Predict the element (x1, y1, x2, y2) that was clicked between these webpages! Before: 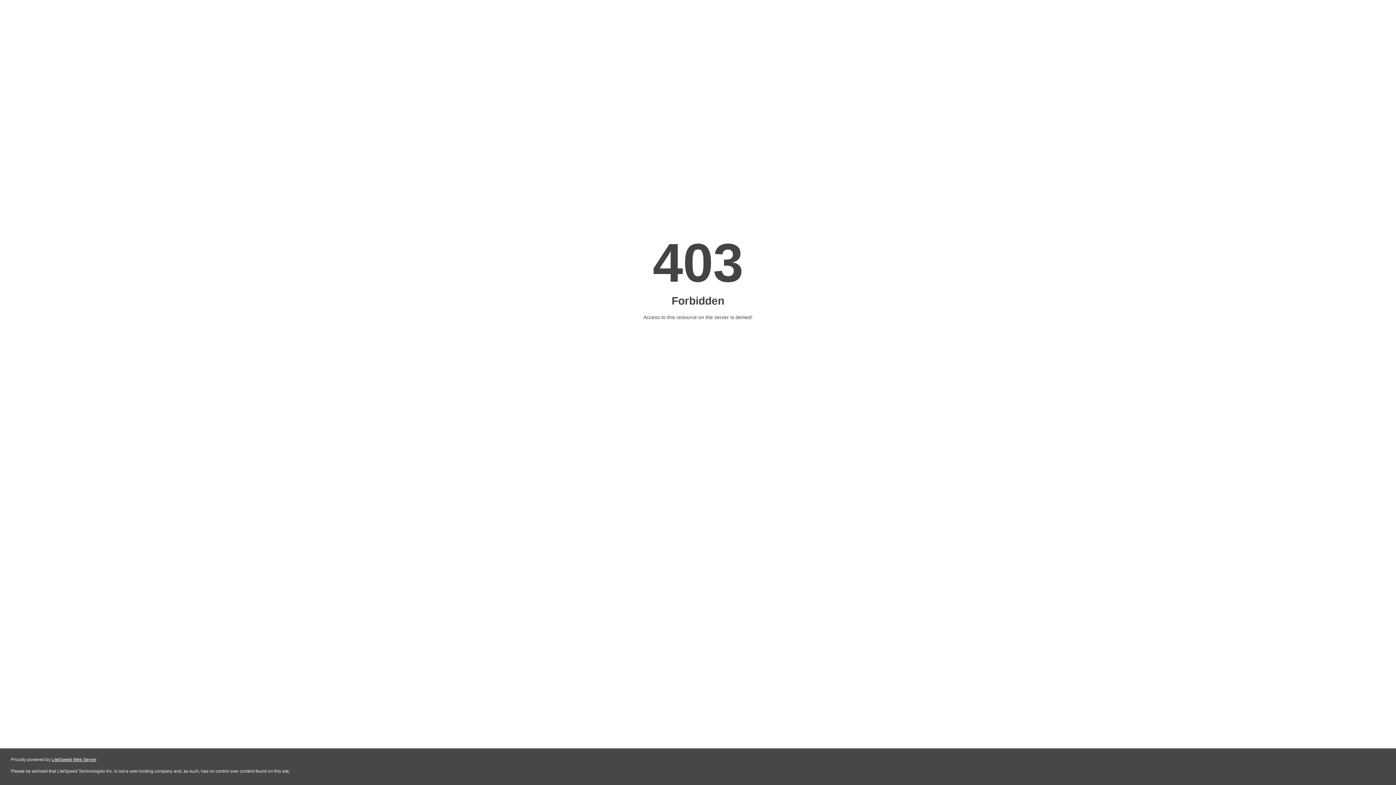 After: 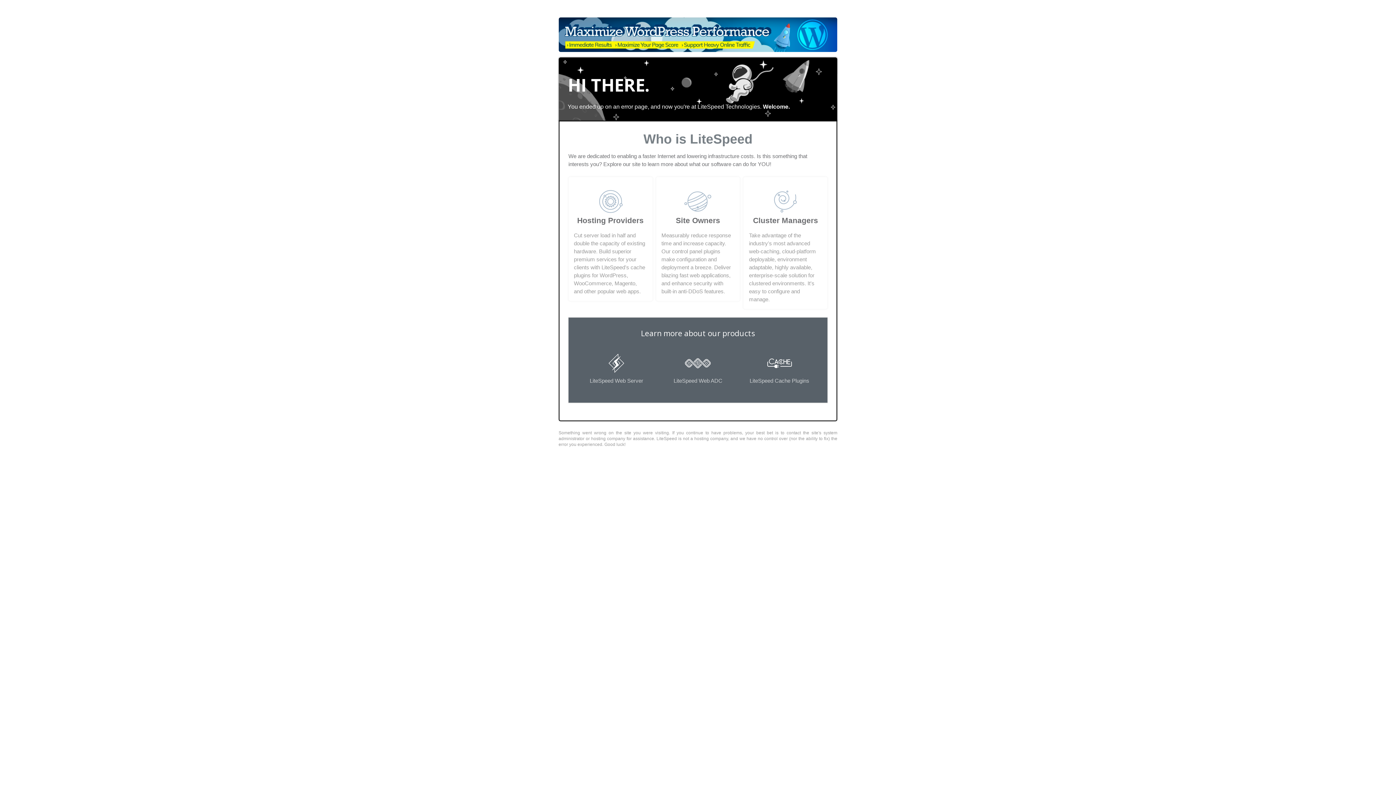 Action: bbox: (51, 757, 96, 762) label: LiteSpeed Web Server